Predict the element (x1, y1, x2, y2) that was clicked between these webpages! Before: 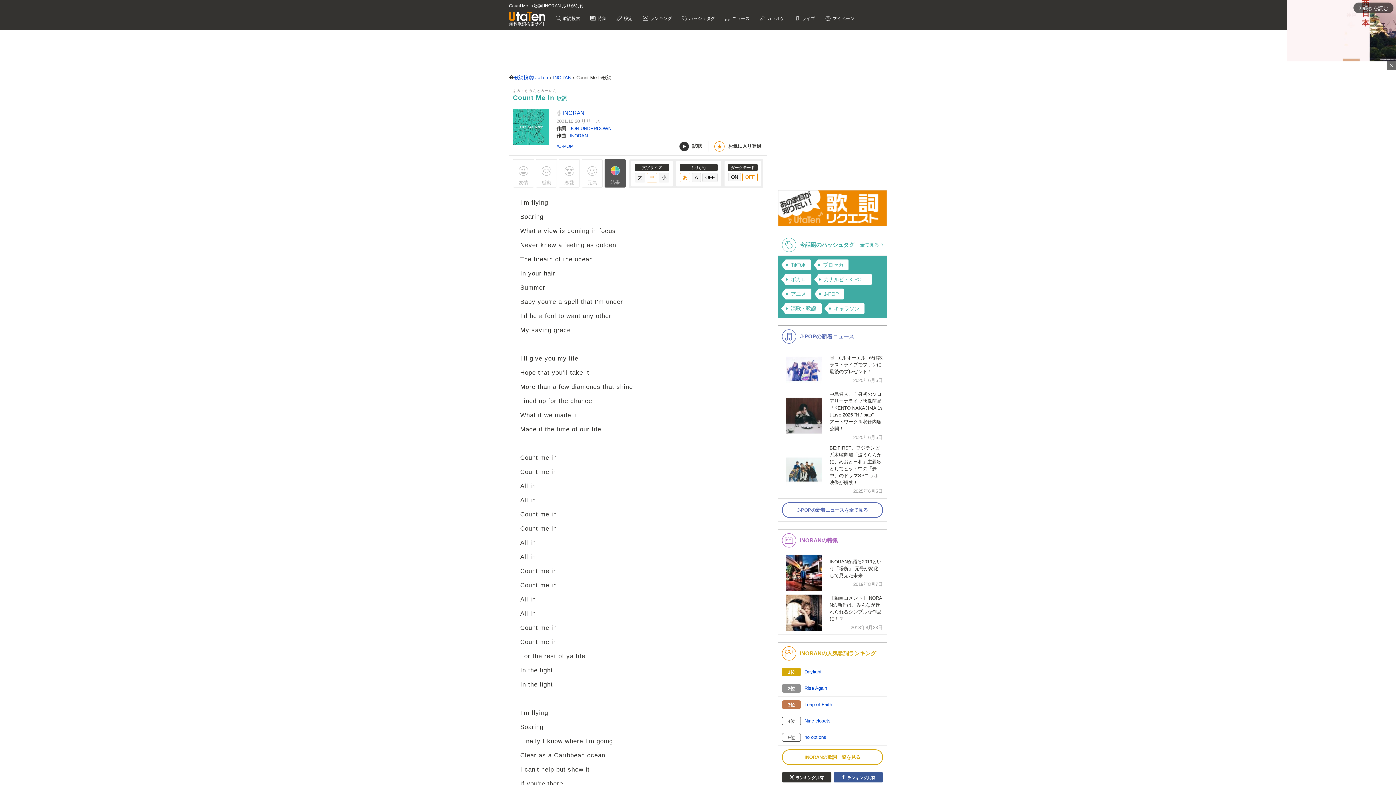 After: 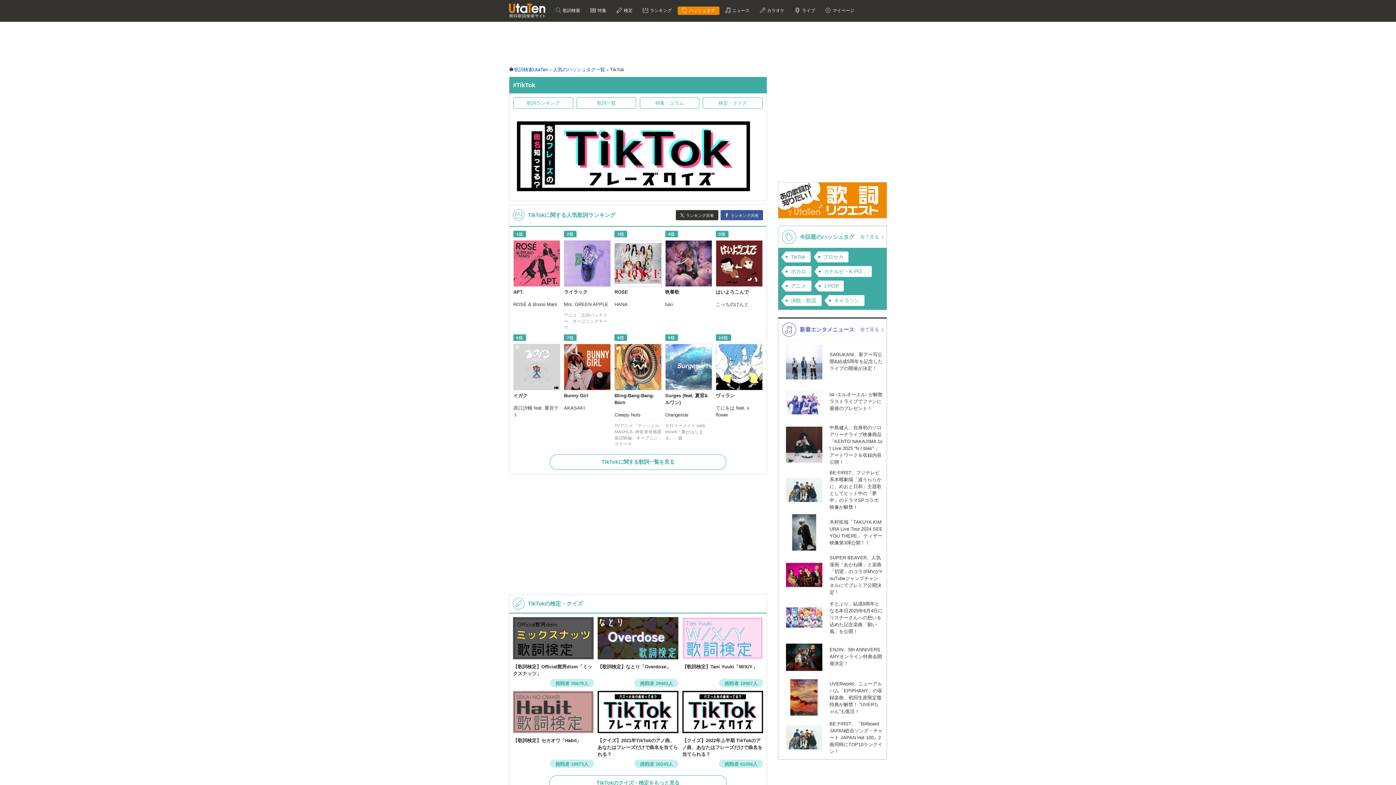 Action: bbox: (785, 259, 810, 270) label: TikTok